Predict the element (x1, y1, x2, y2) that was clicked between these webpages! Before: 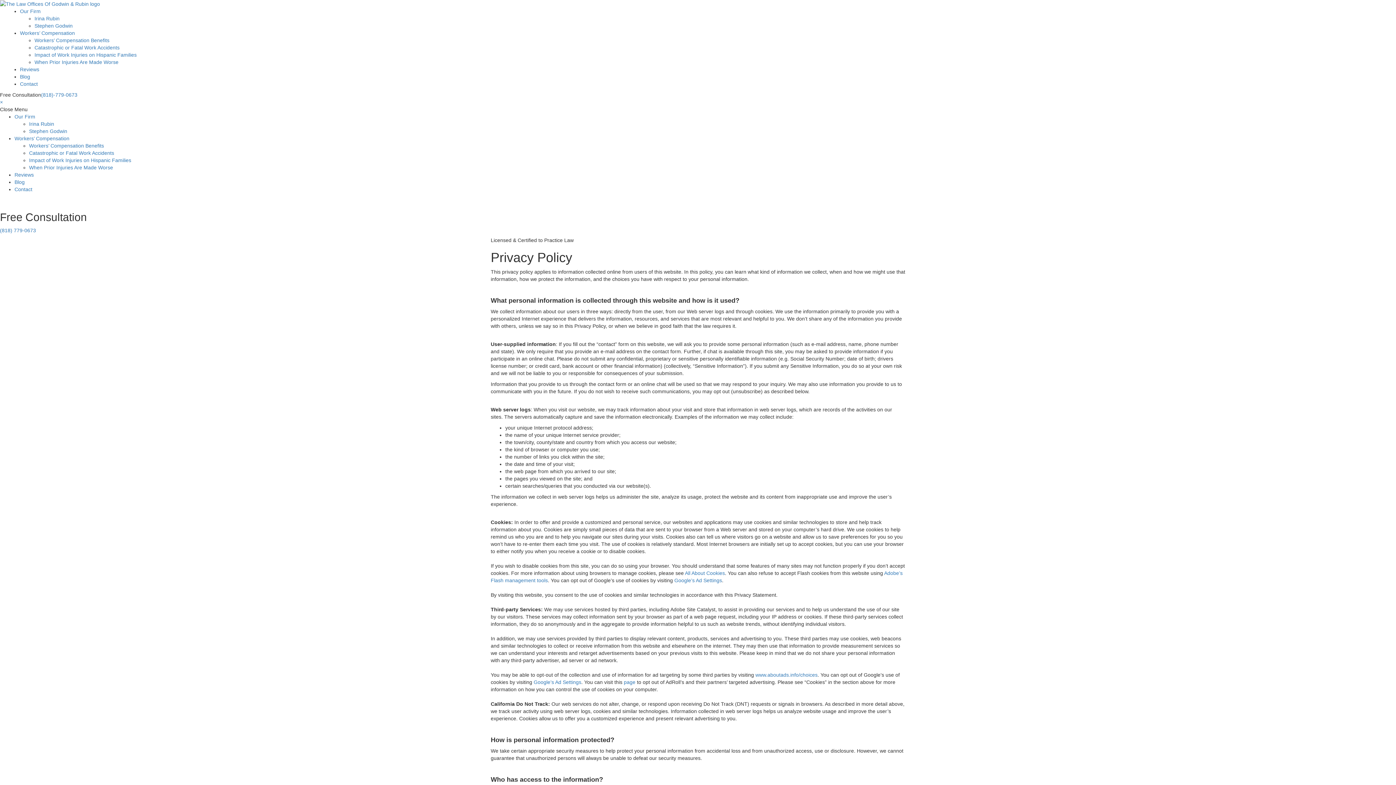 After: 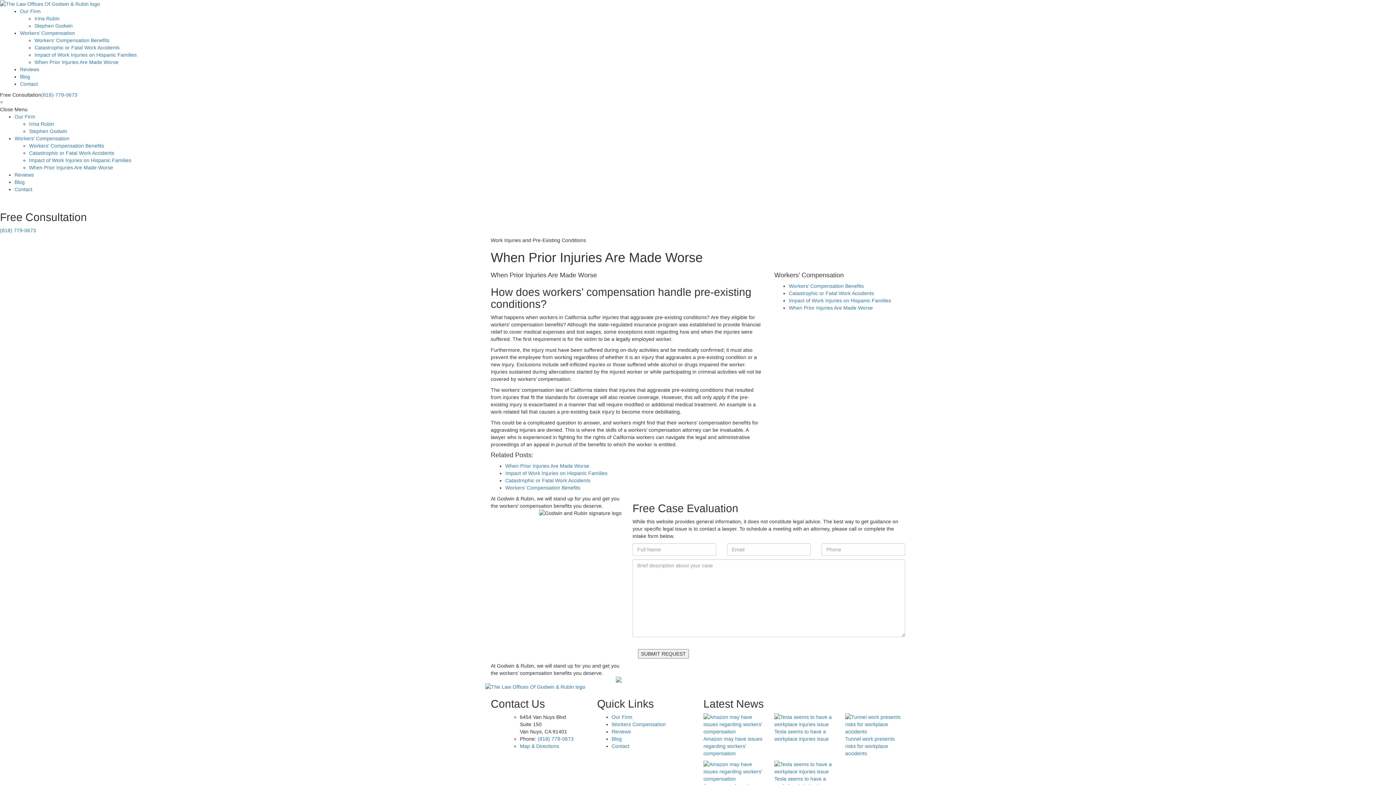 Action: label: When Prior Injuries Are Made Worse bbox: (29, 164, 113, 170)